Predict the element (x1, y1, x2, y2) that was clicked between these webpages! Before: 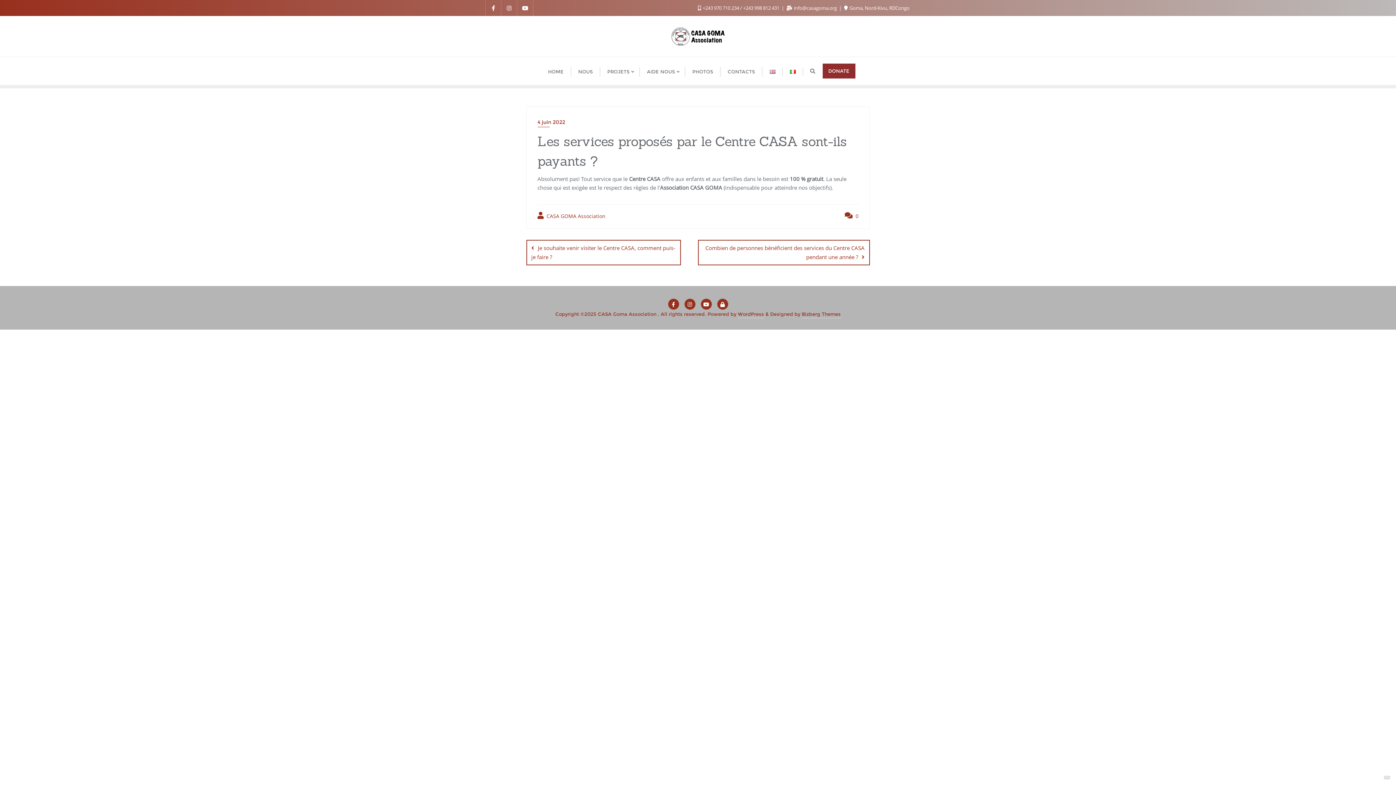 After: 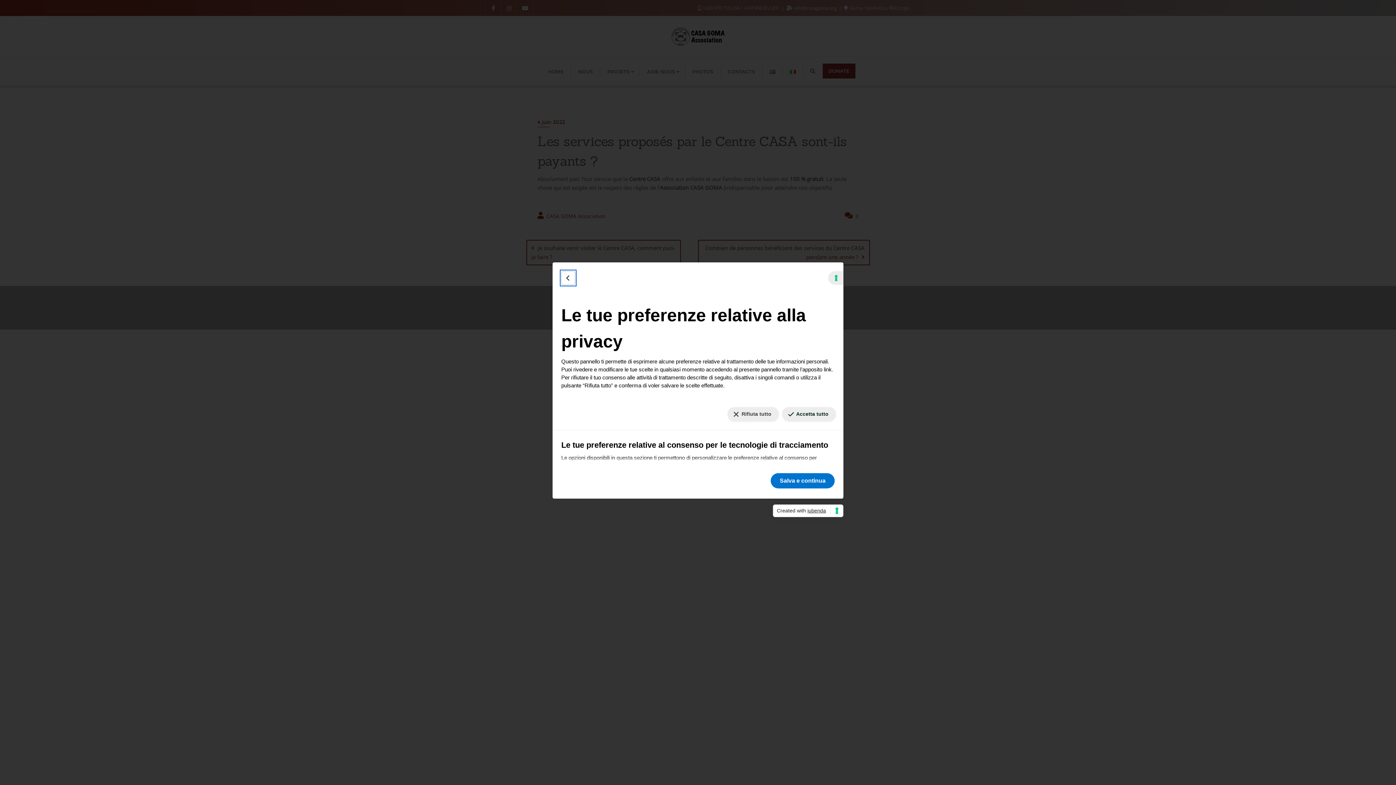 Action: label: Le tue preferenze relative al consenso per le tecnologie di tracciamento bbox: (1384, 776, 1390, 779)